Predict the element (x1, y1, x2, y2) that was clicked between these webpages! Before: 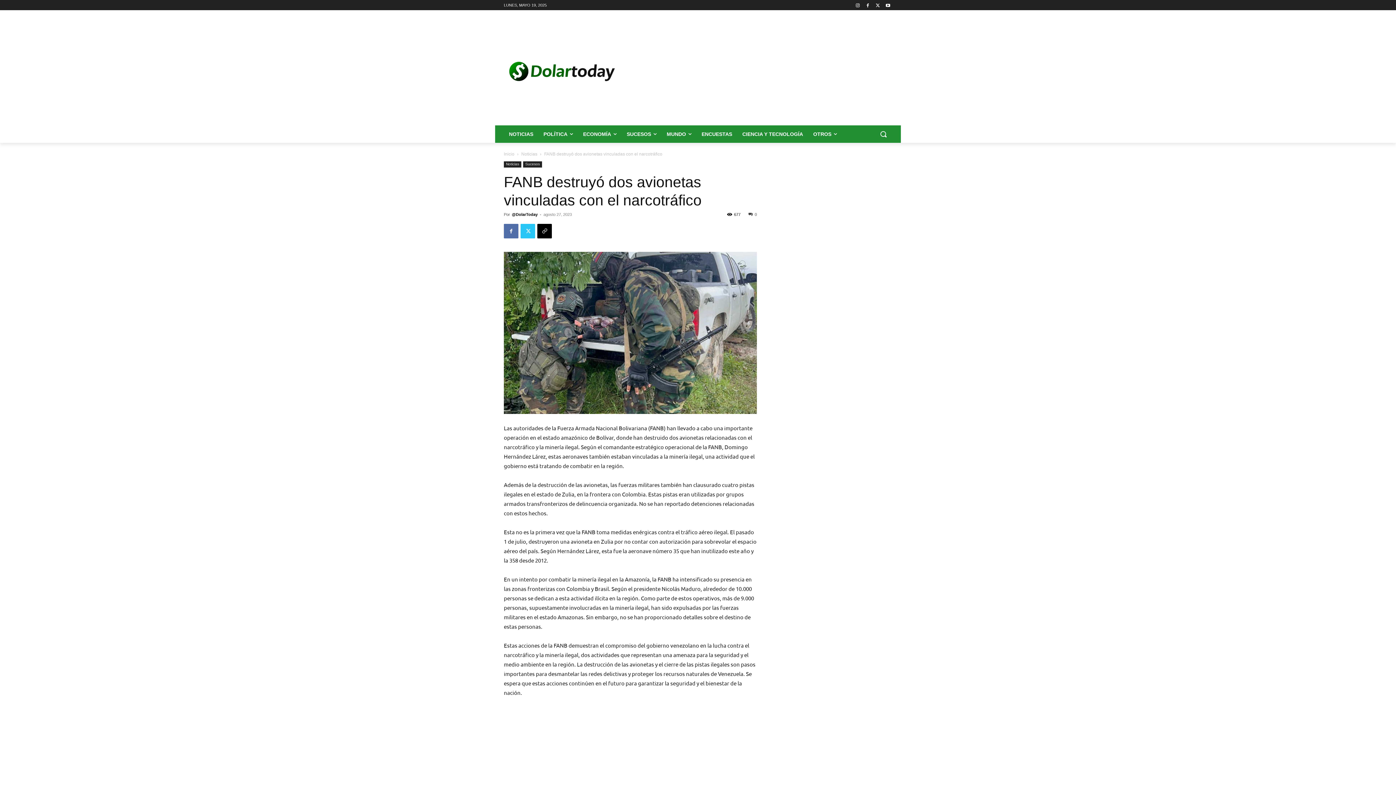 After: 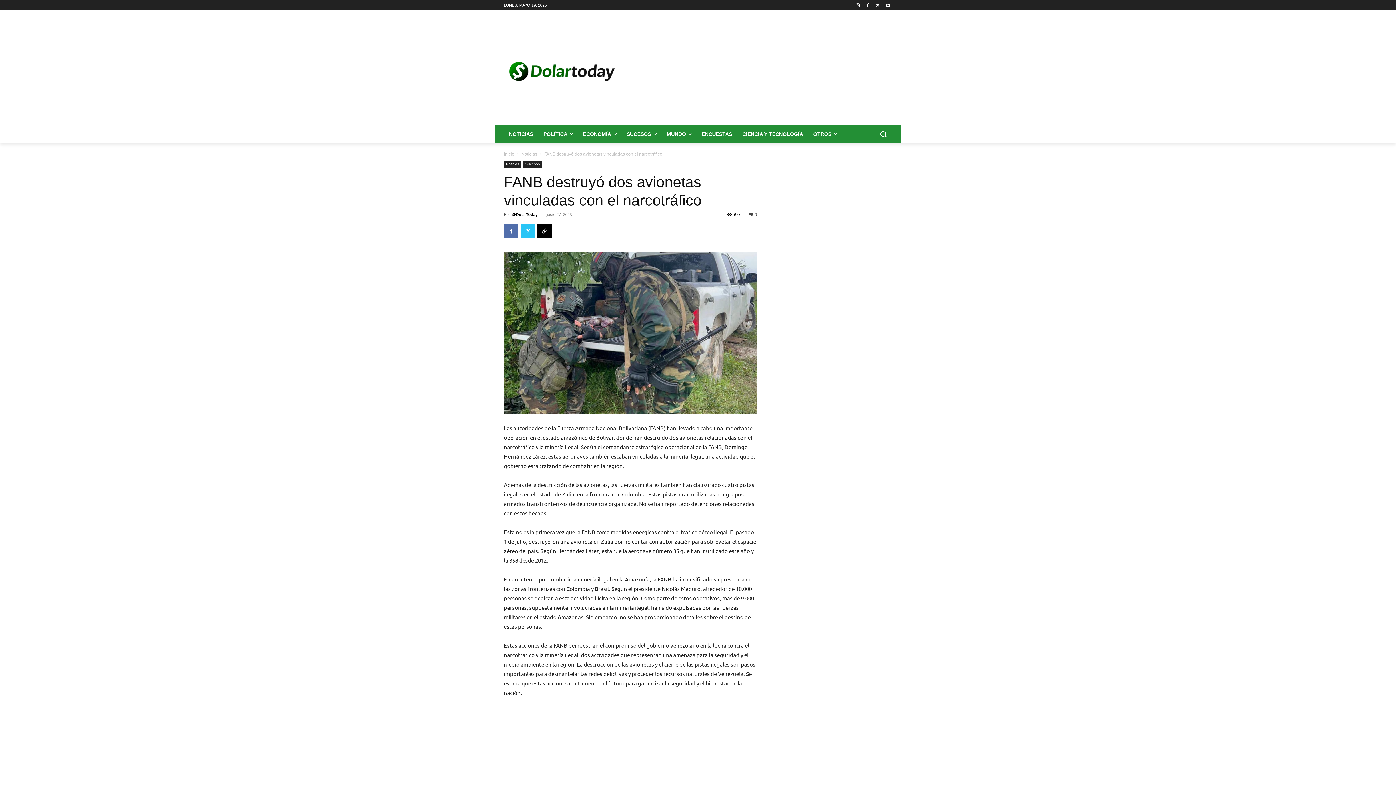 Action: label: 0 bbox: (748, 212, 757, 216)